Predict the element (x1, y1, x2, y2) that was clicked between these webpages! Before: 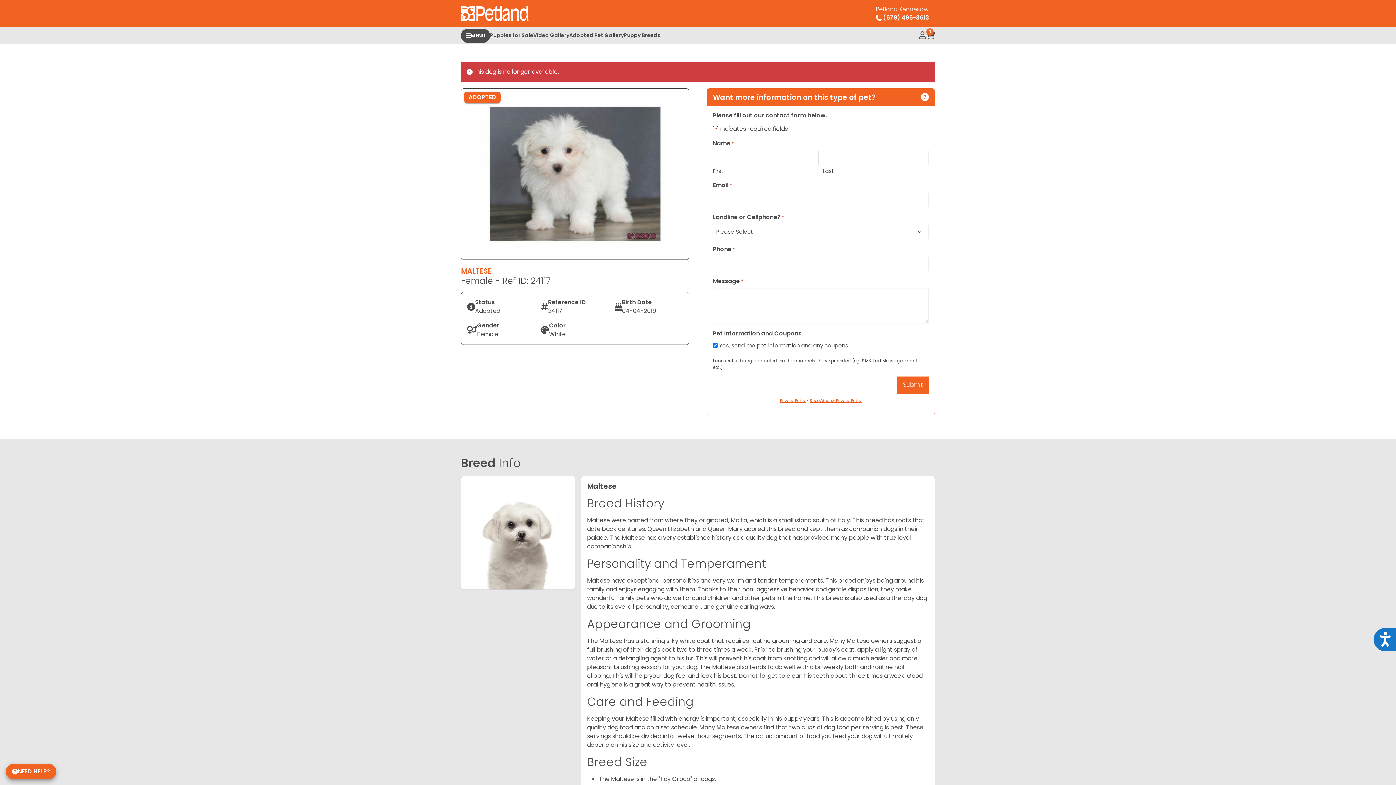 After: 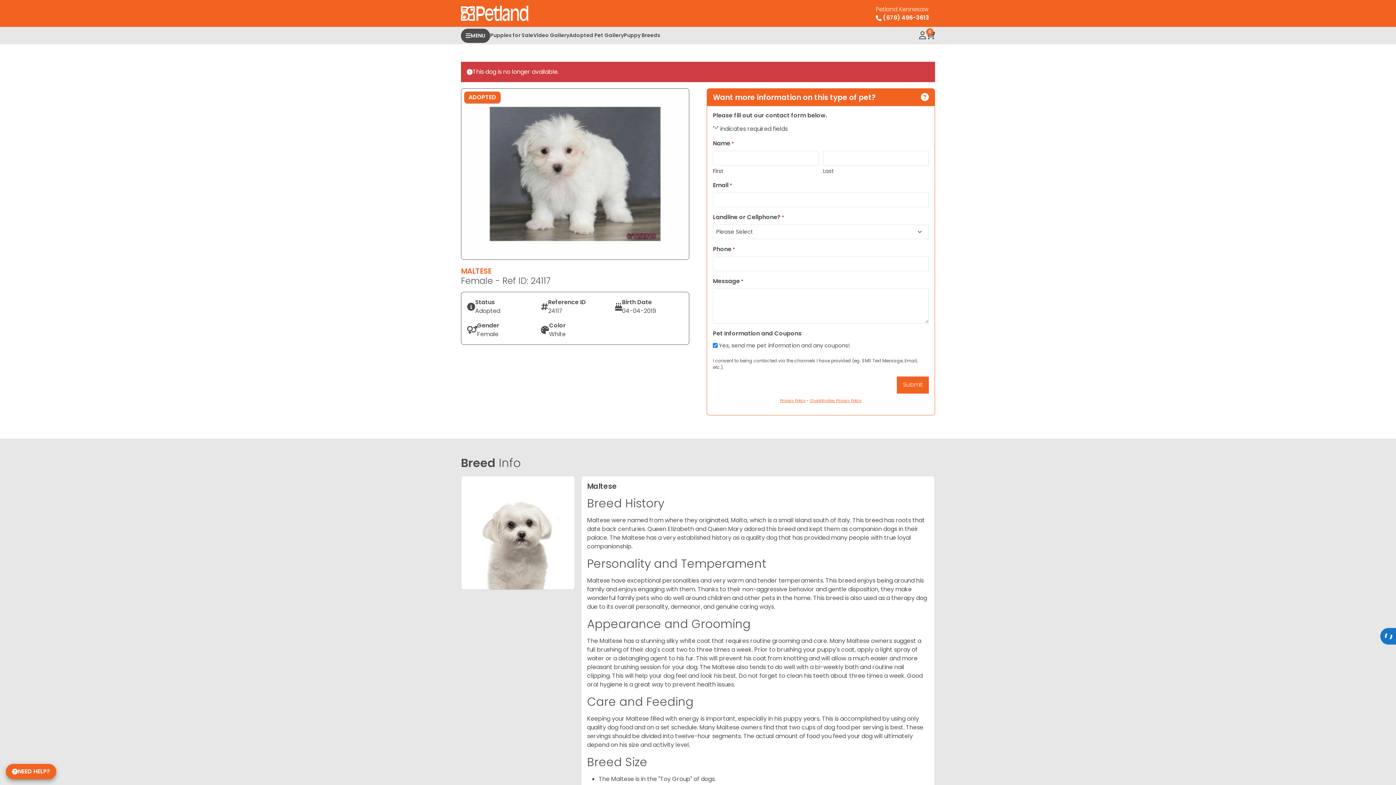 Action: bbox: (1373, 628, 1396, 651) label: Accessibility